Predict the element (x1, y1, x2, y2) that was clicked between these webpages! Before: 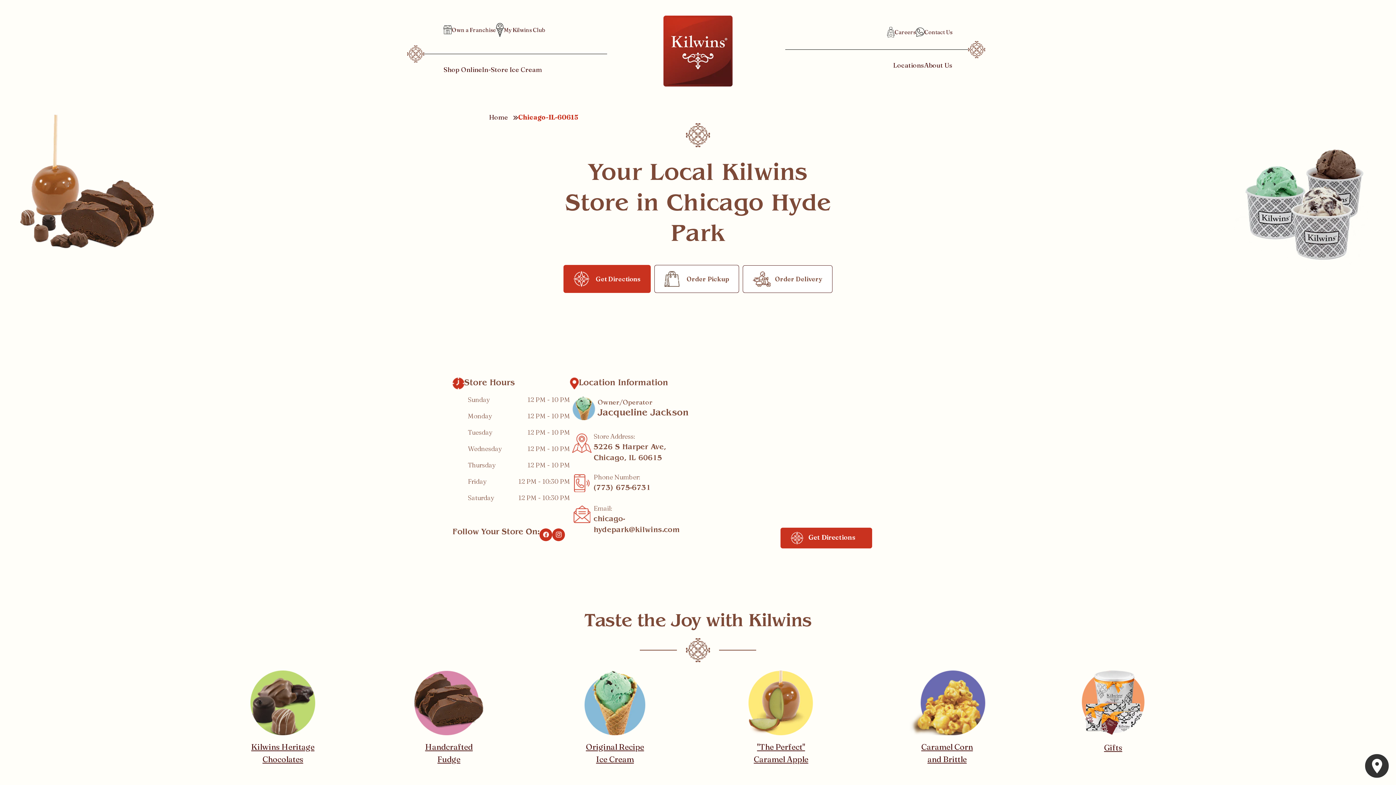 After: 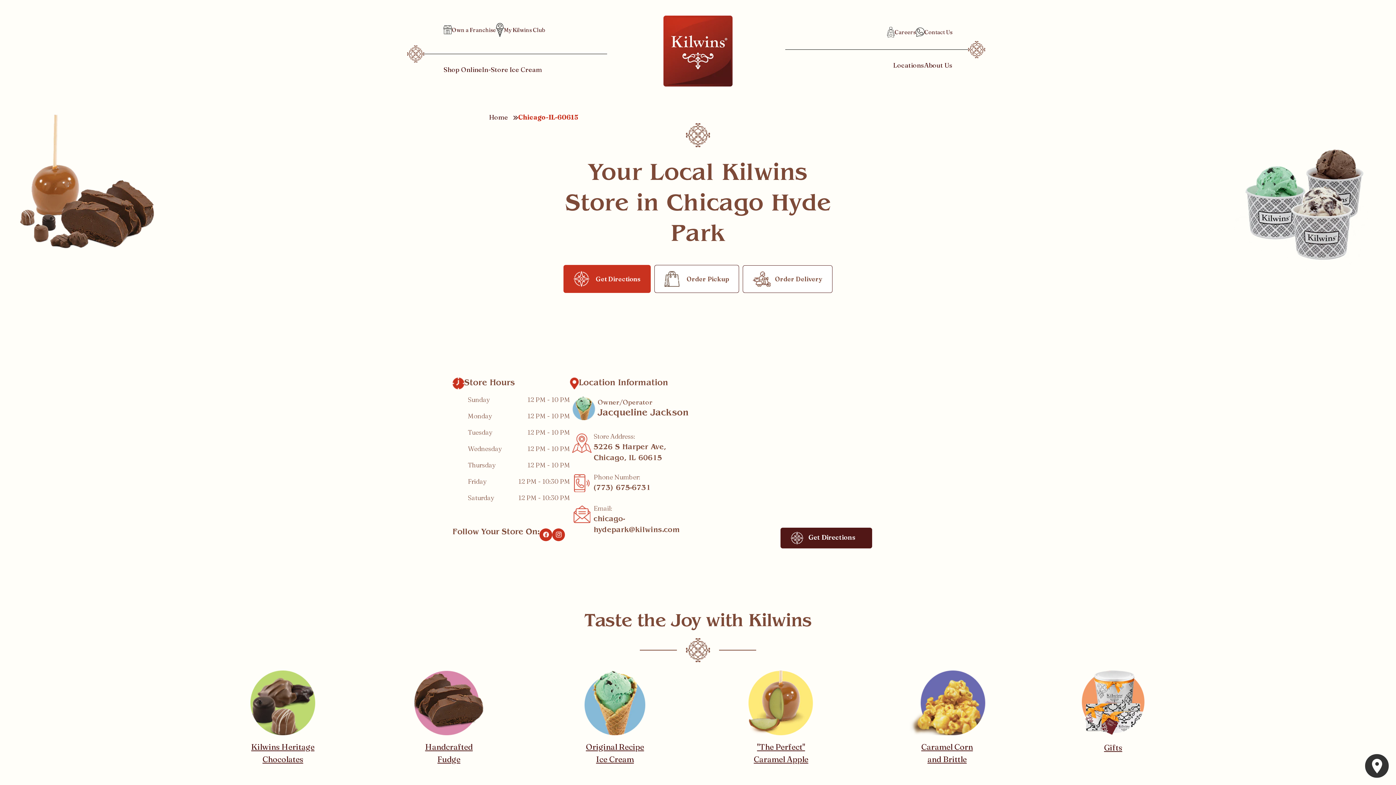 Action: bbox: (780, 528, 872, 548) label:  Get Directions